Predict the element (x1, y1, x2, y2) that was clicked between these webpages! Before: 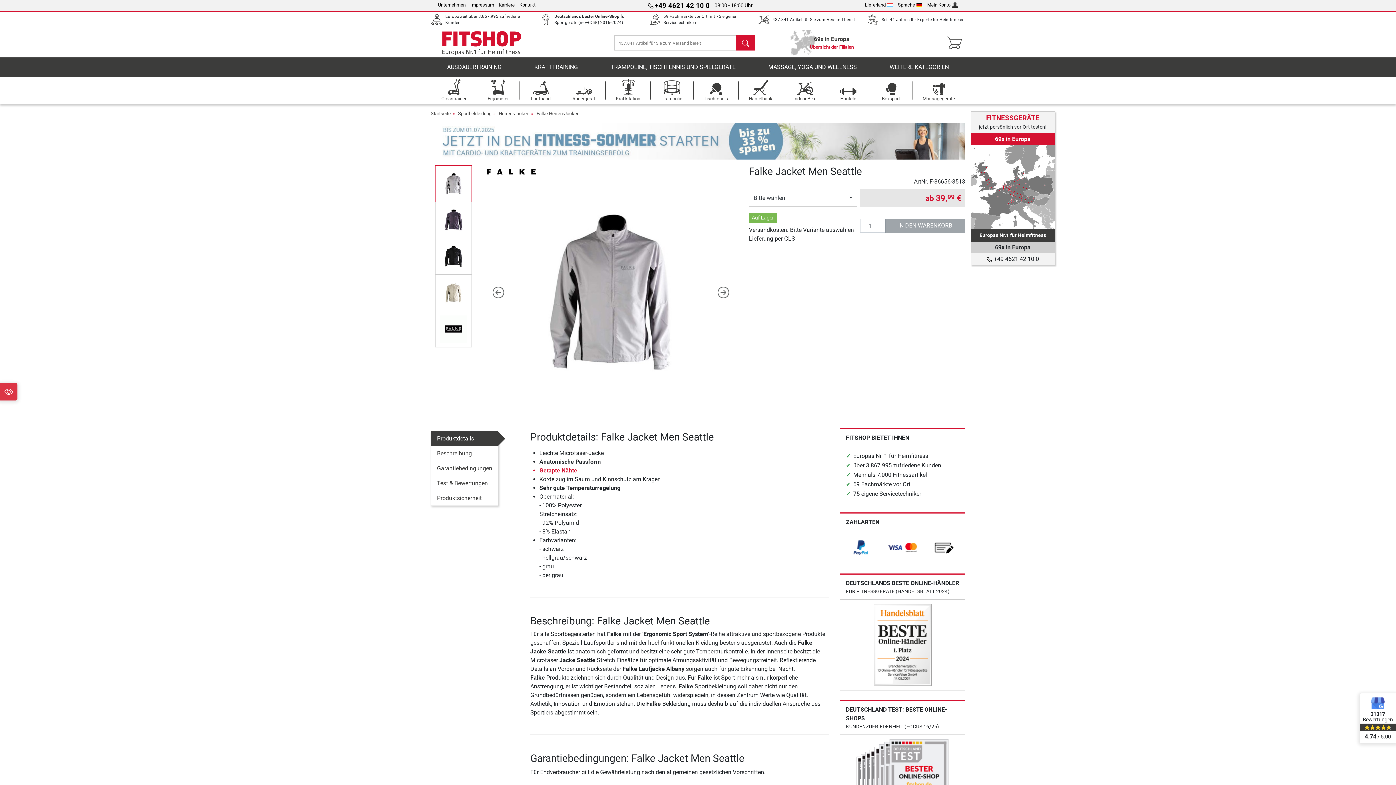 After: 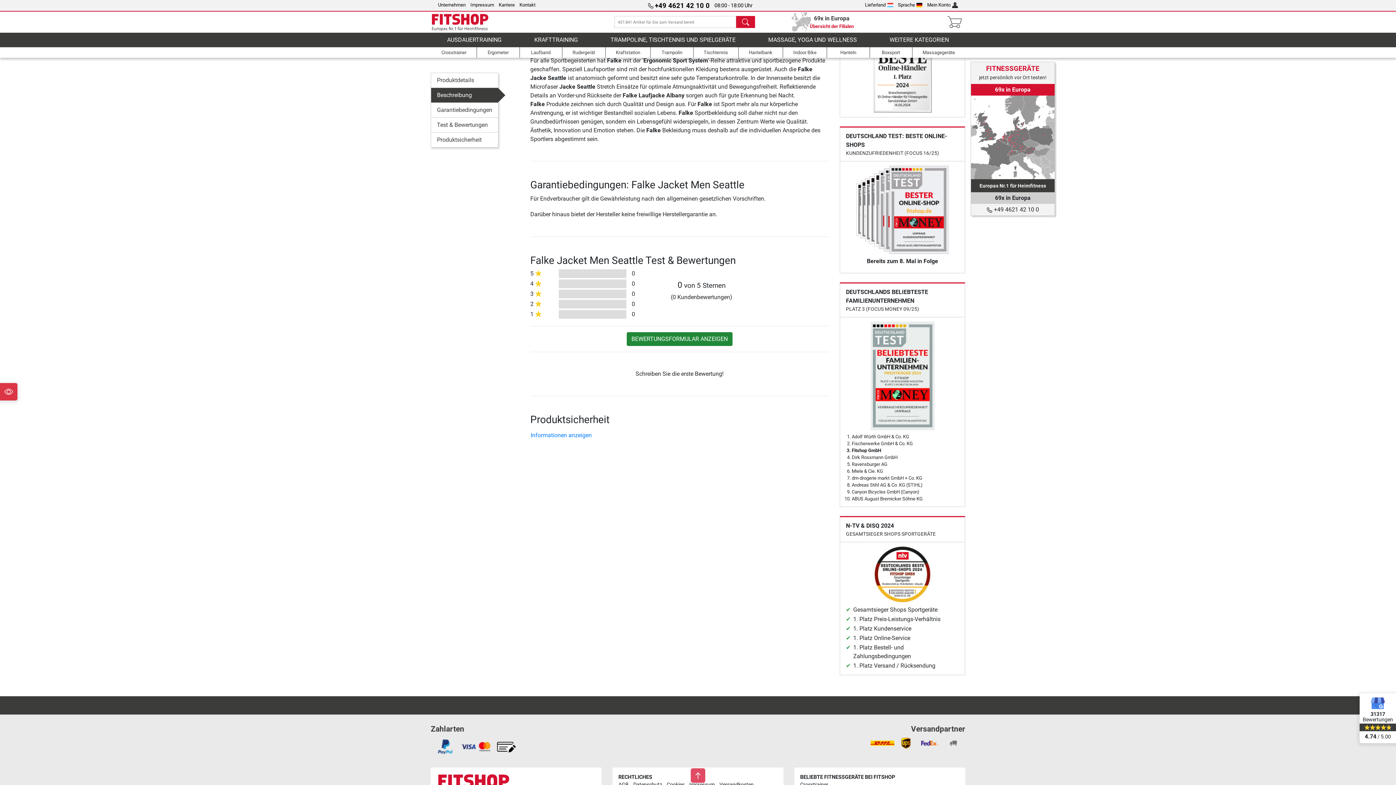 Action: label: Beschreibung bbox: (431, 446, 498, 461)